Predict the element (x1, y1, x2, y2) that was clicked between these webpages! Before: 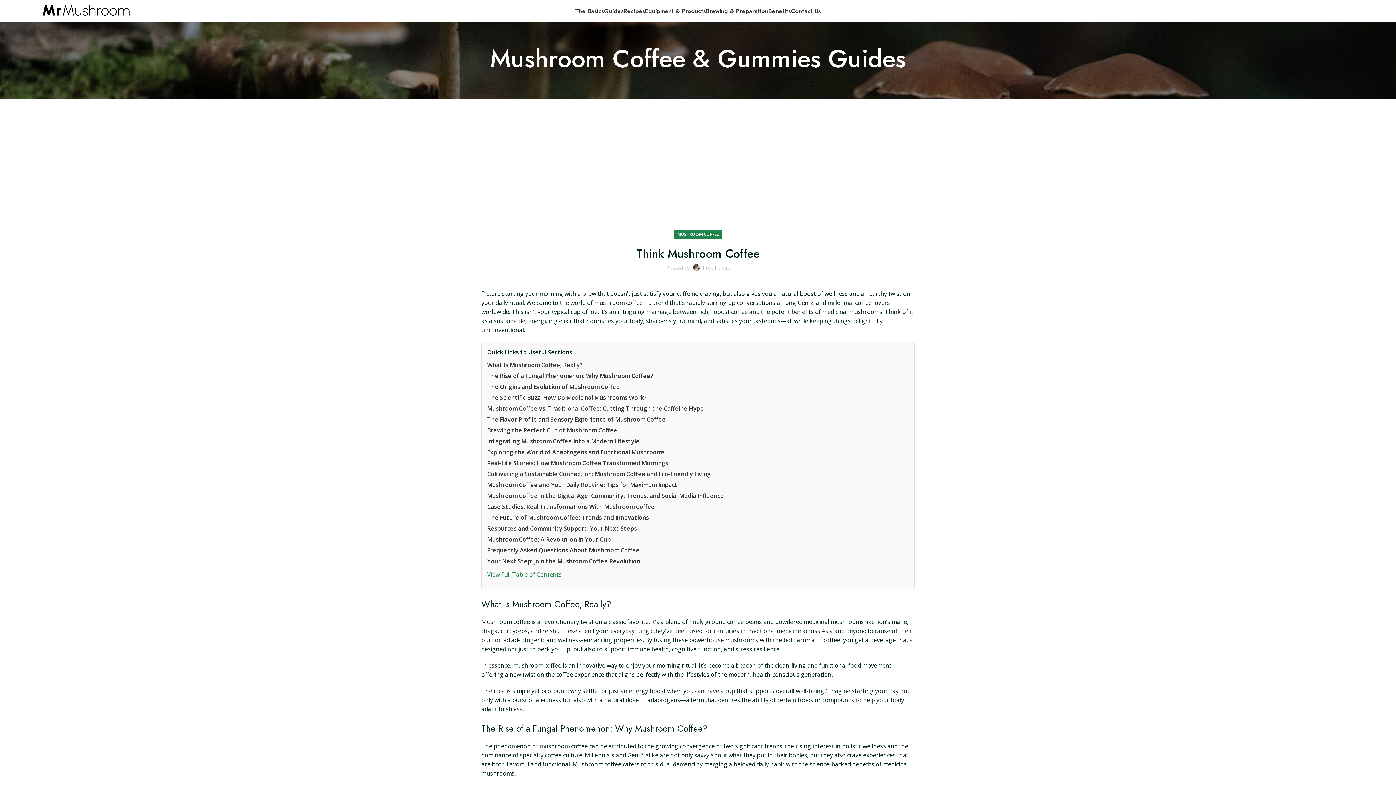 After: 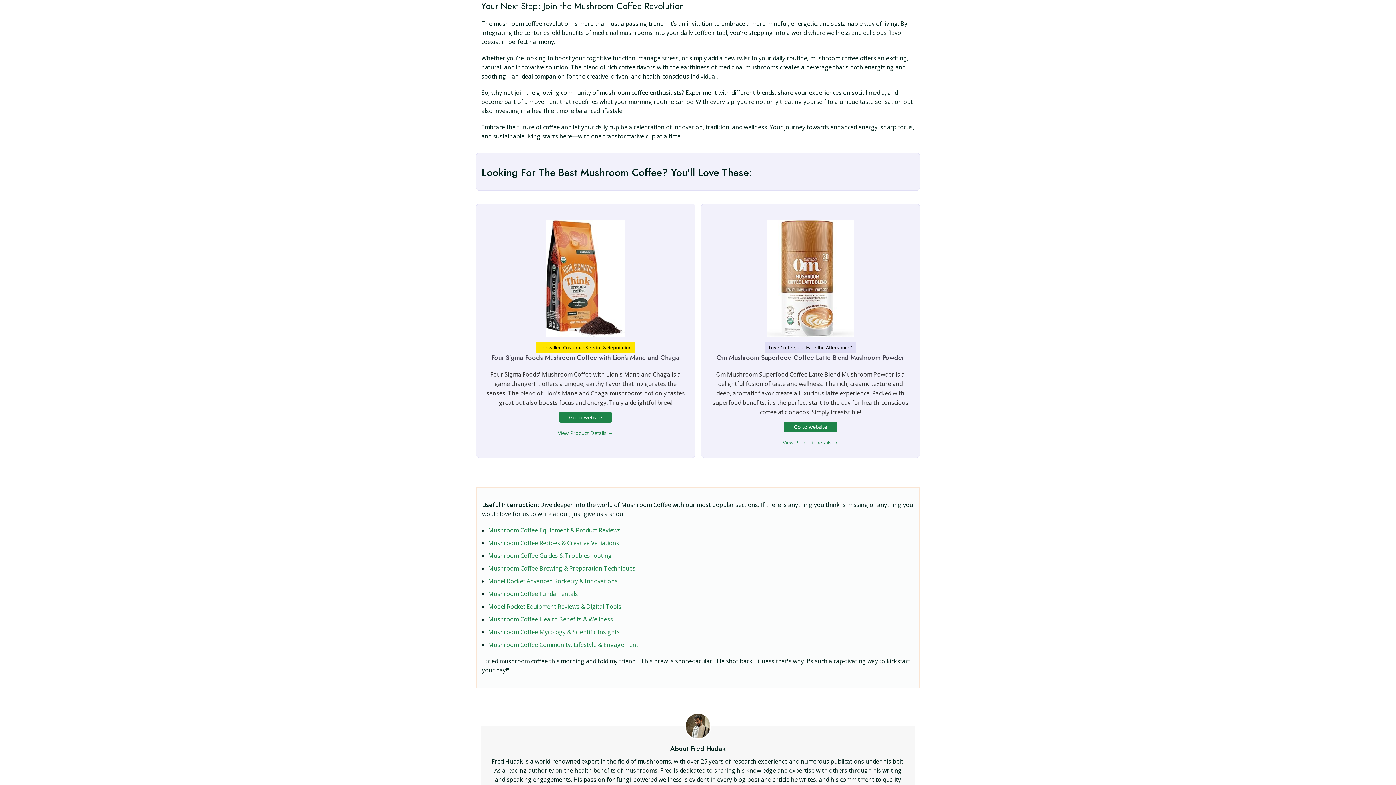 Action: bbox: (487, 557, 640, 565) label: Your Next Step: Join the Mushroom Coffee Revolution